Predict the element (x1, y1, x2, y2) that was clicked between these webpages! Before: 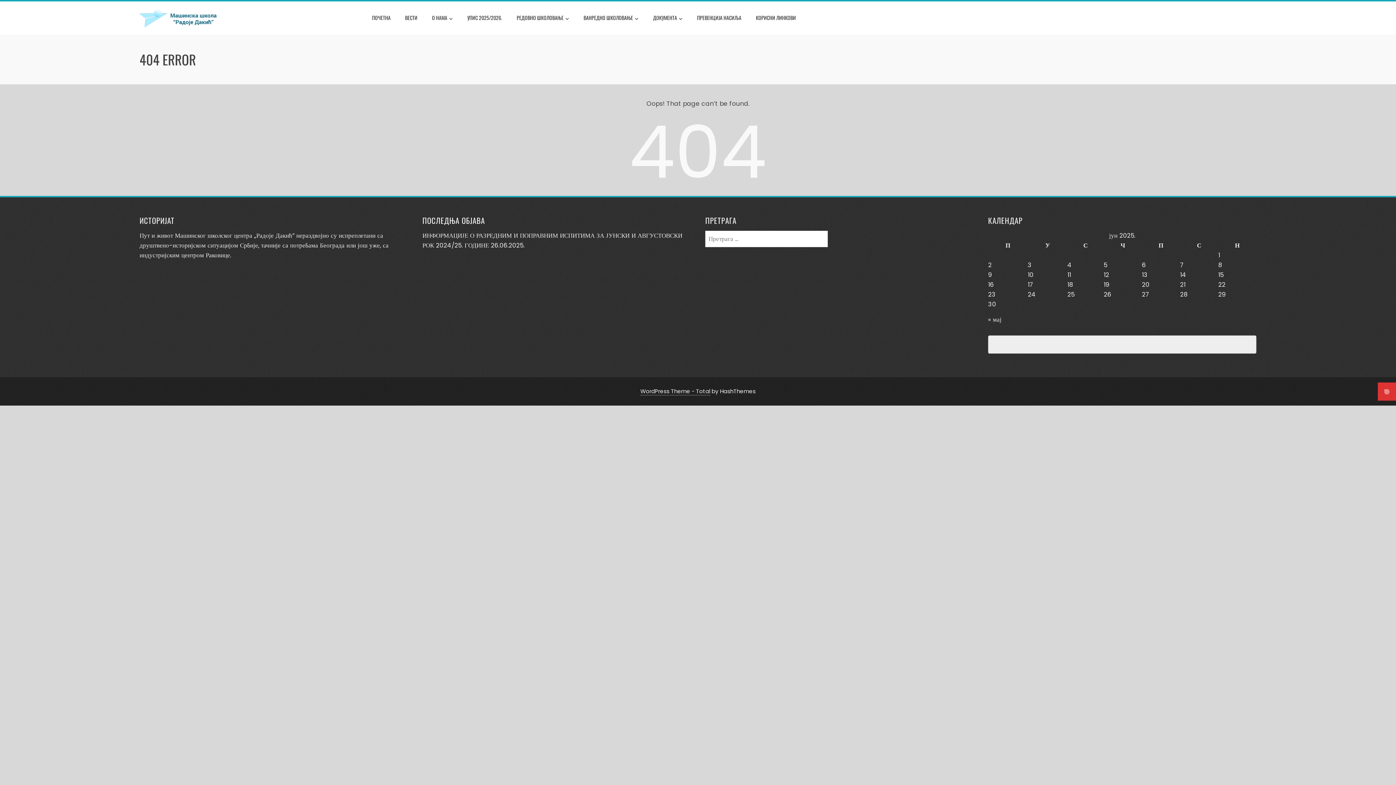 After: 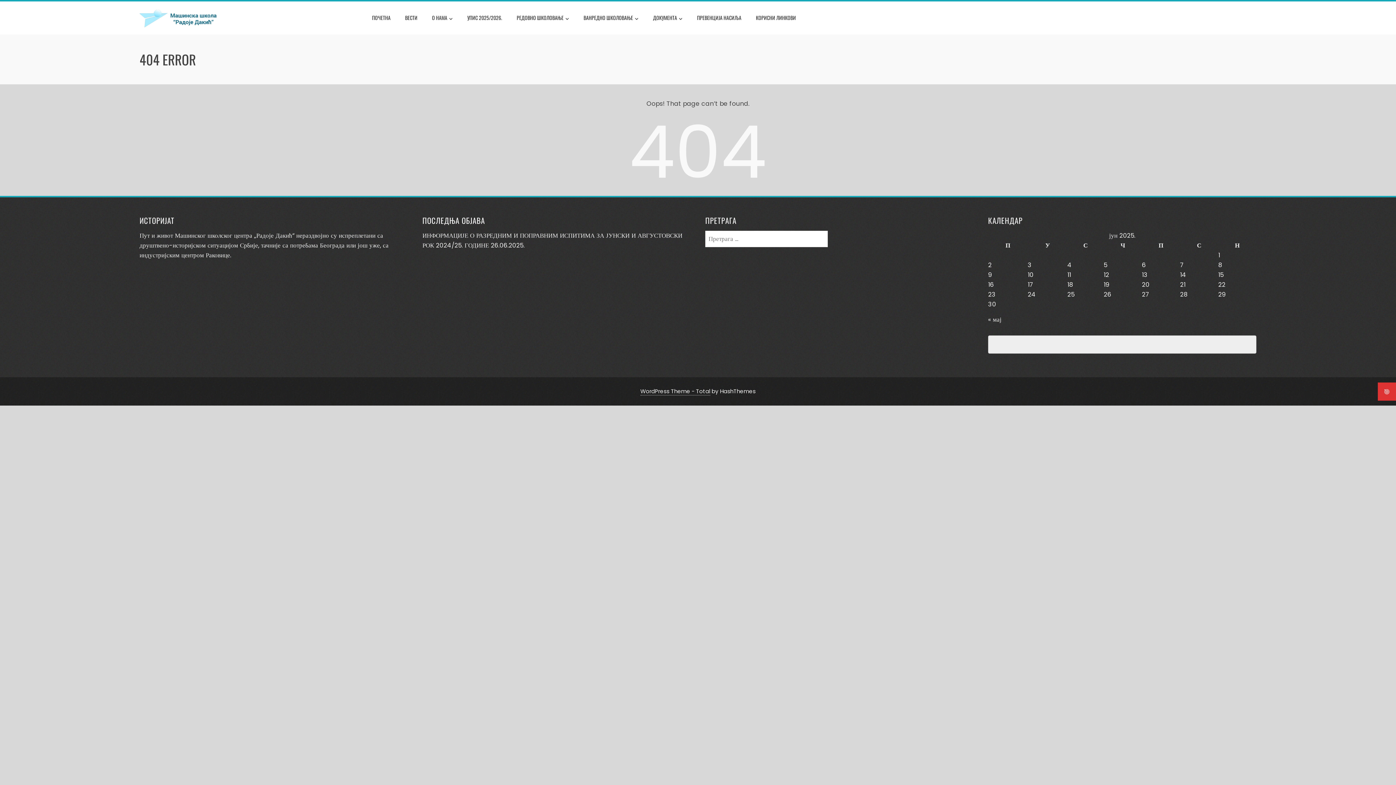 Action: bbox: (994, 341, 1049, 348) label: Превенција насиља